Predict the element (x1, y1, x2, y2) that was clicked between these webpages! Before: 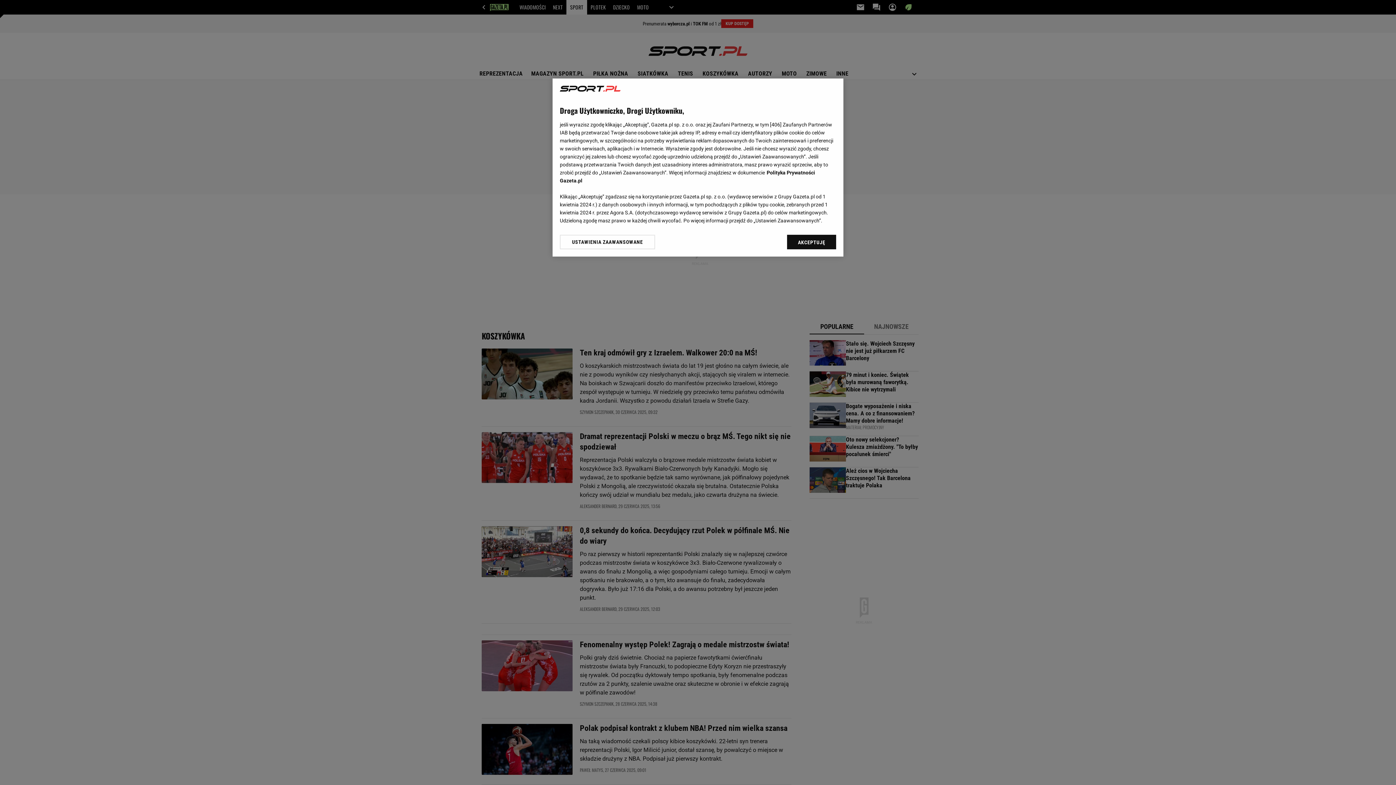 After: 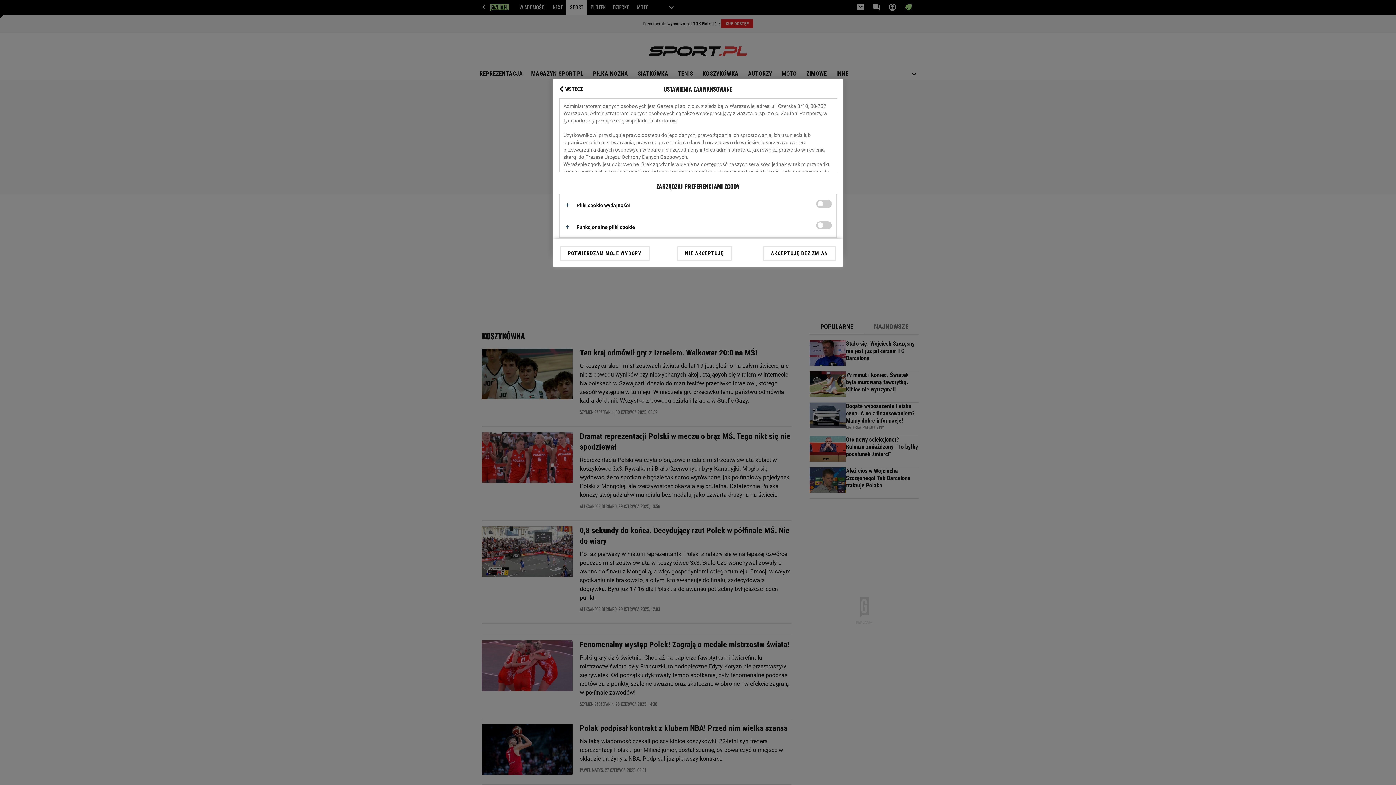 Action: label: USTAWIENIA ZAAWANSOWANE bbox: (560, 234, 655, 249)